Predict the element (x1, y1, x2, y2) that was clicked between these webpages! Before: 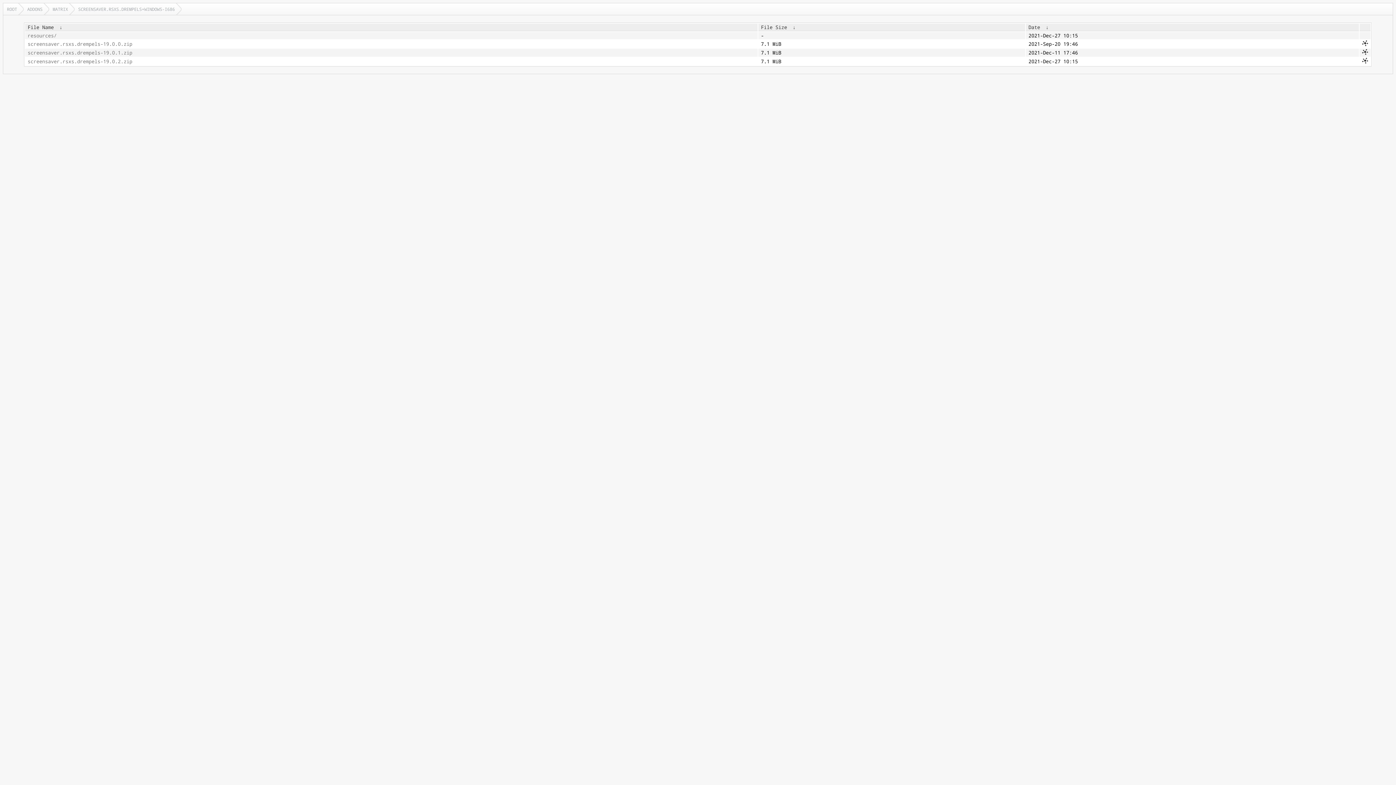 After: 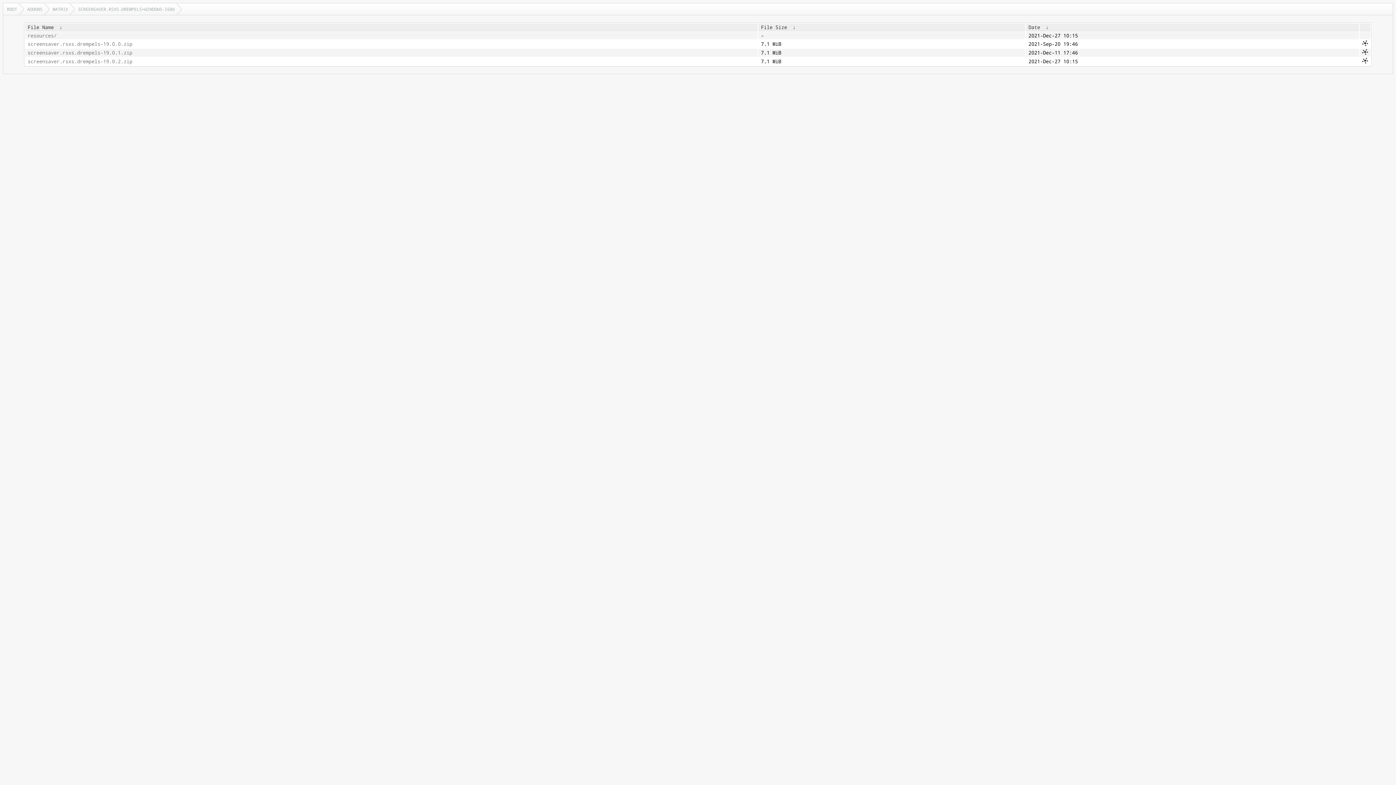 Action: label: File Name bbox: (27, 24, 53, 30)